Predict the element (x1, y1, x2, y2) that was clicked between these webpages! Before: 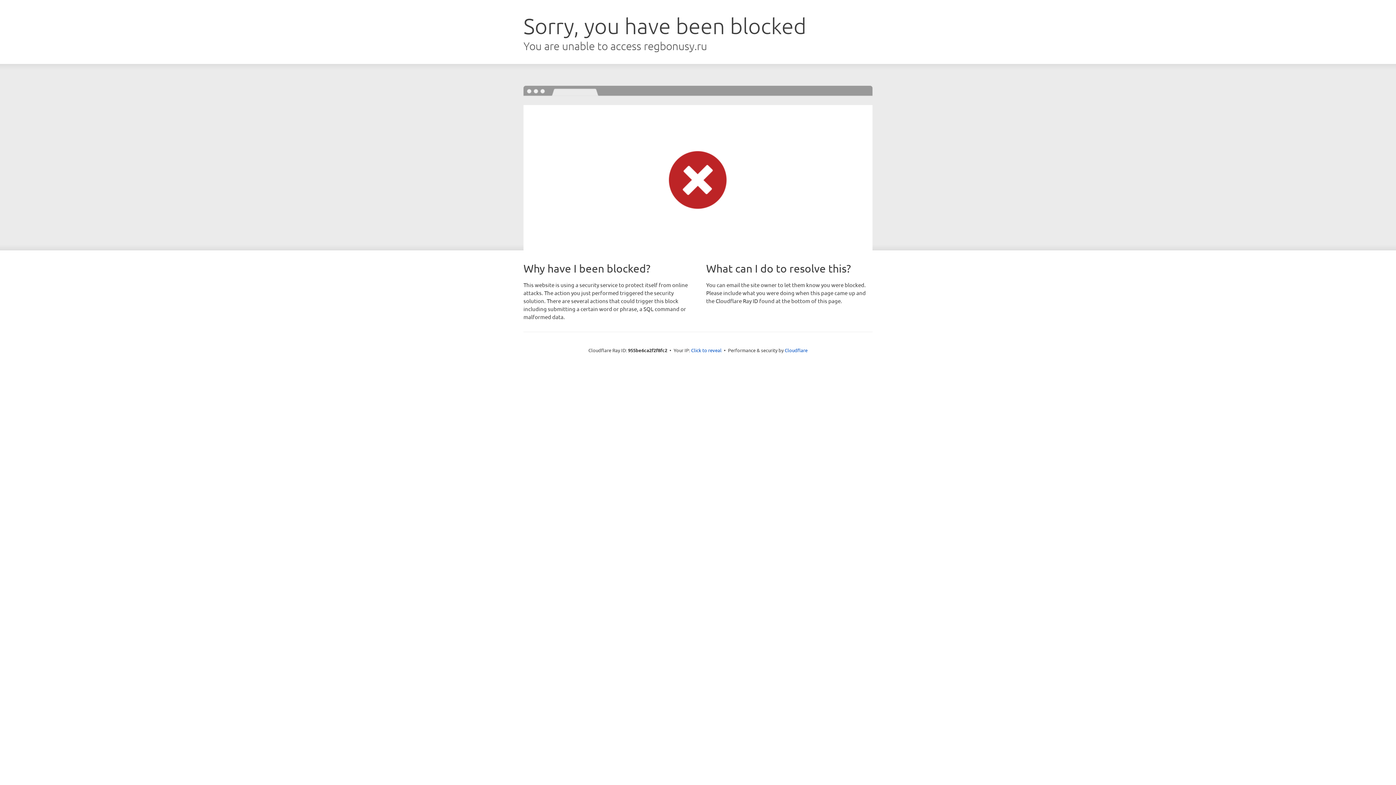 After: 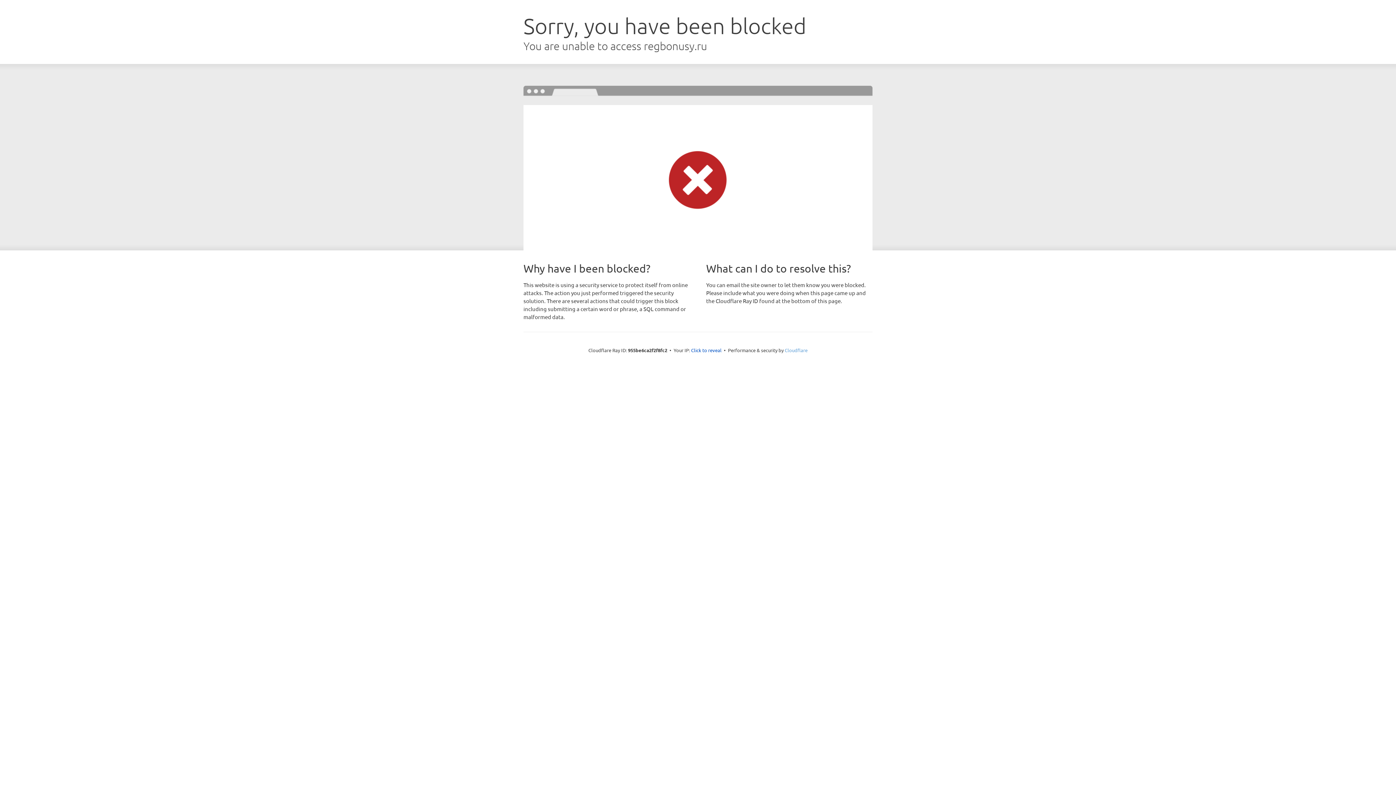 Action: bbox: (784, 347, 807, 353) label: Cloudflare